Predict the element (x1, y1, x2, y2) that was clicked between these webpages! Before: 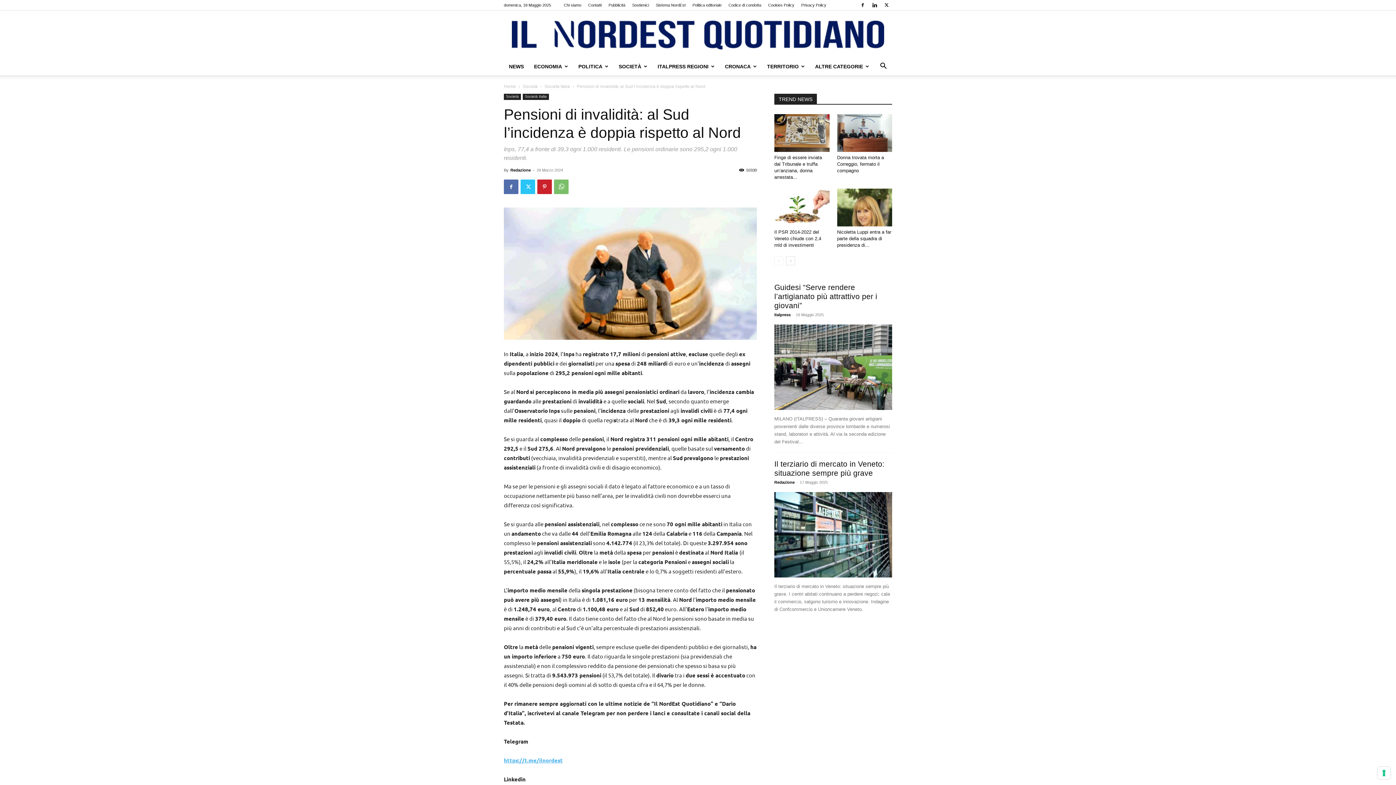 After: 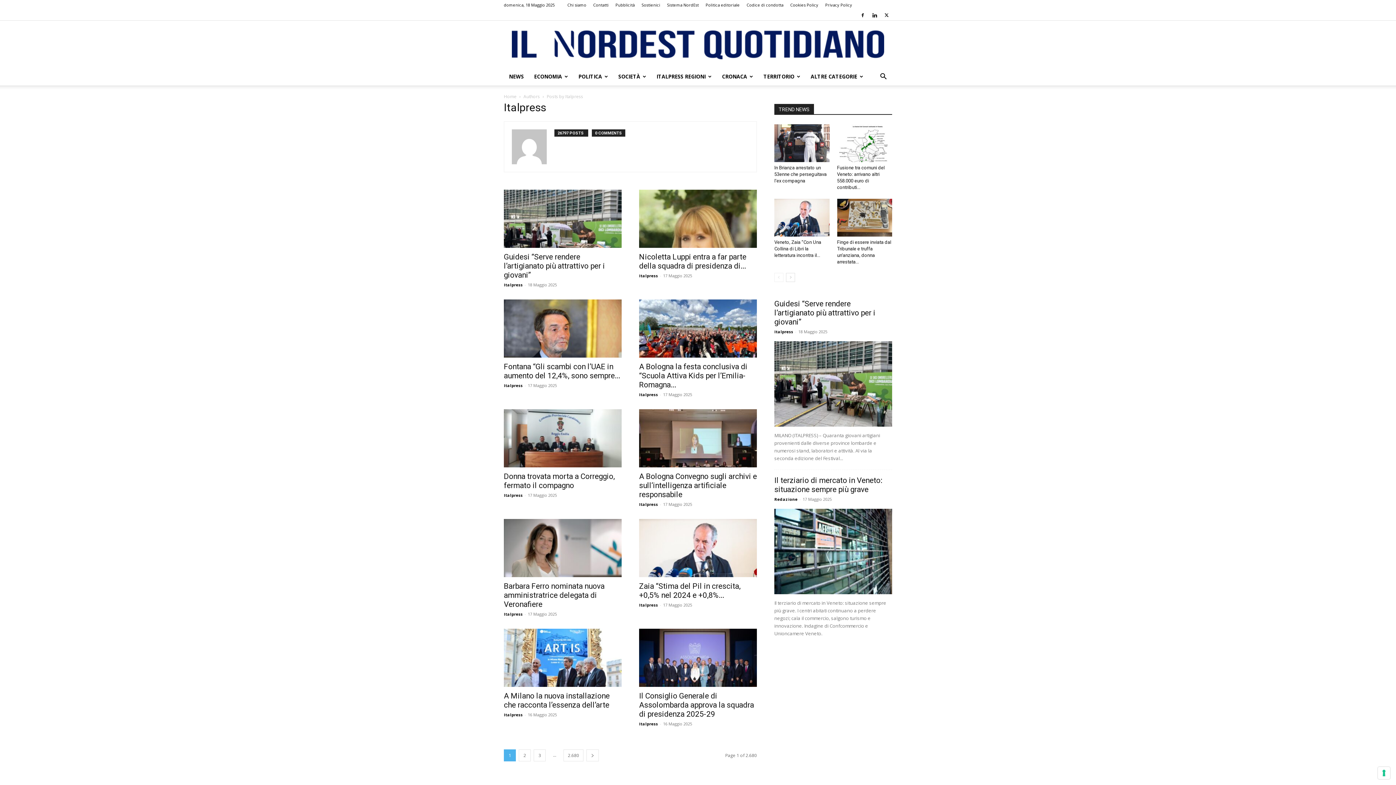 Action: label: Italpress bbox: (774, 312, 790, 317)